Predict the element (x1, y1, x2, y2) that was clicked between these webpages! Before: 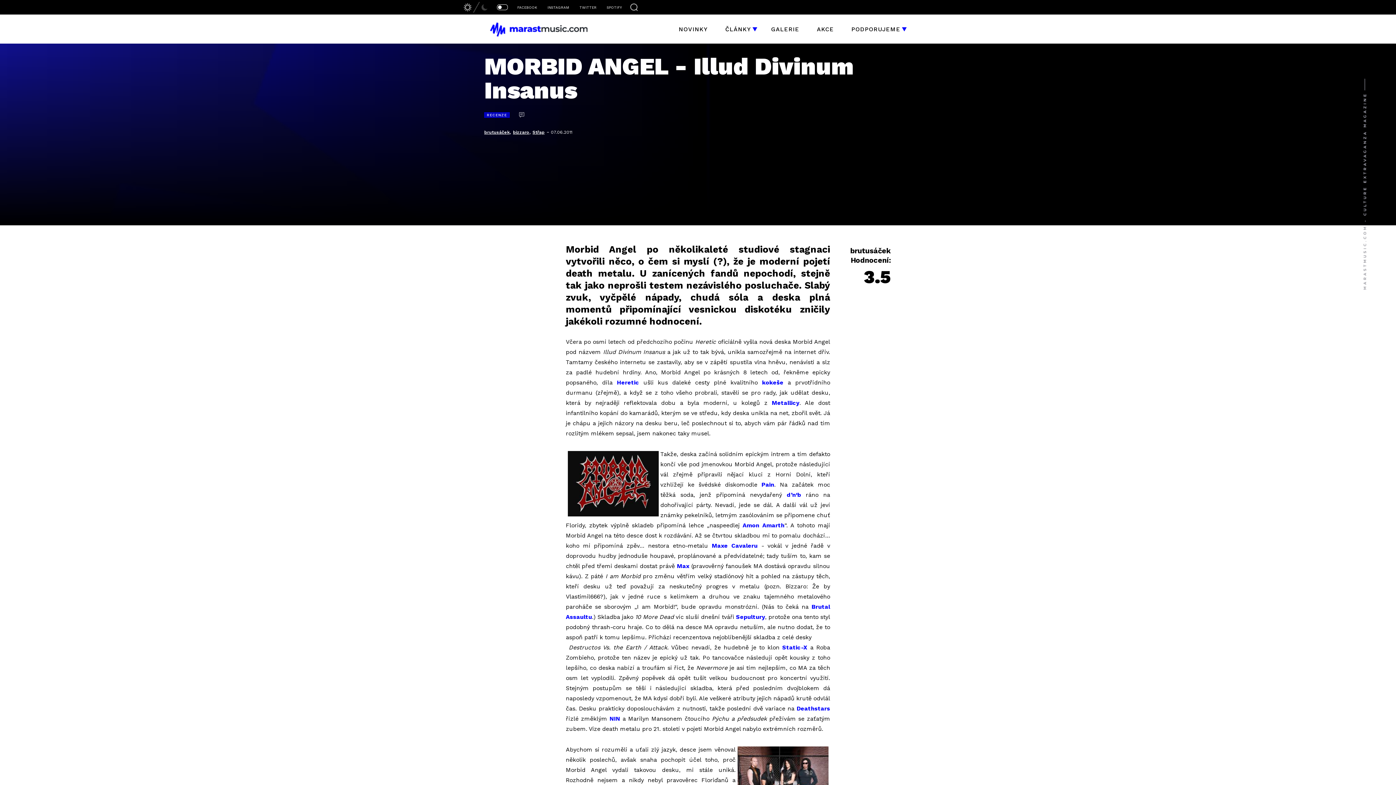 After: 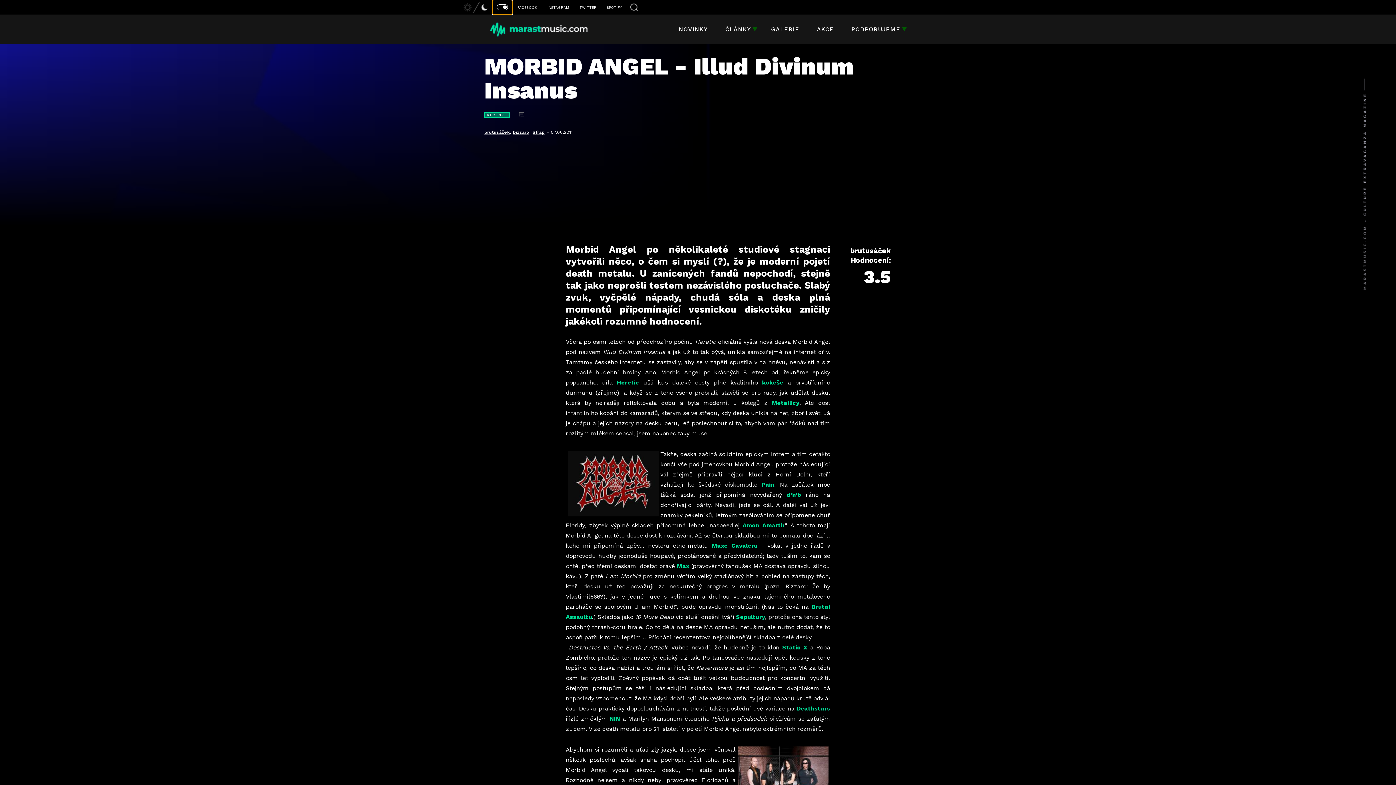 Action: bbox: (492, 0, 512, 14)